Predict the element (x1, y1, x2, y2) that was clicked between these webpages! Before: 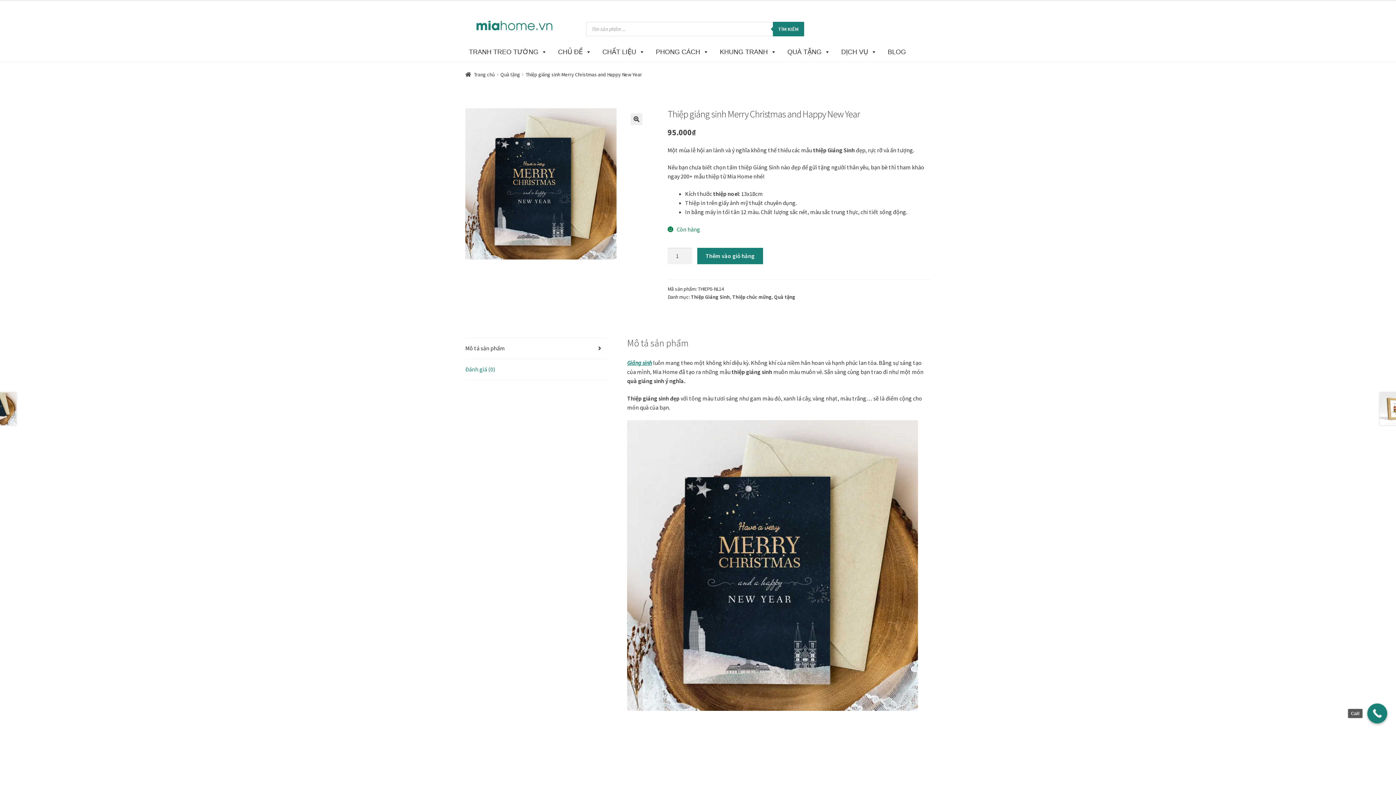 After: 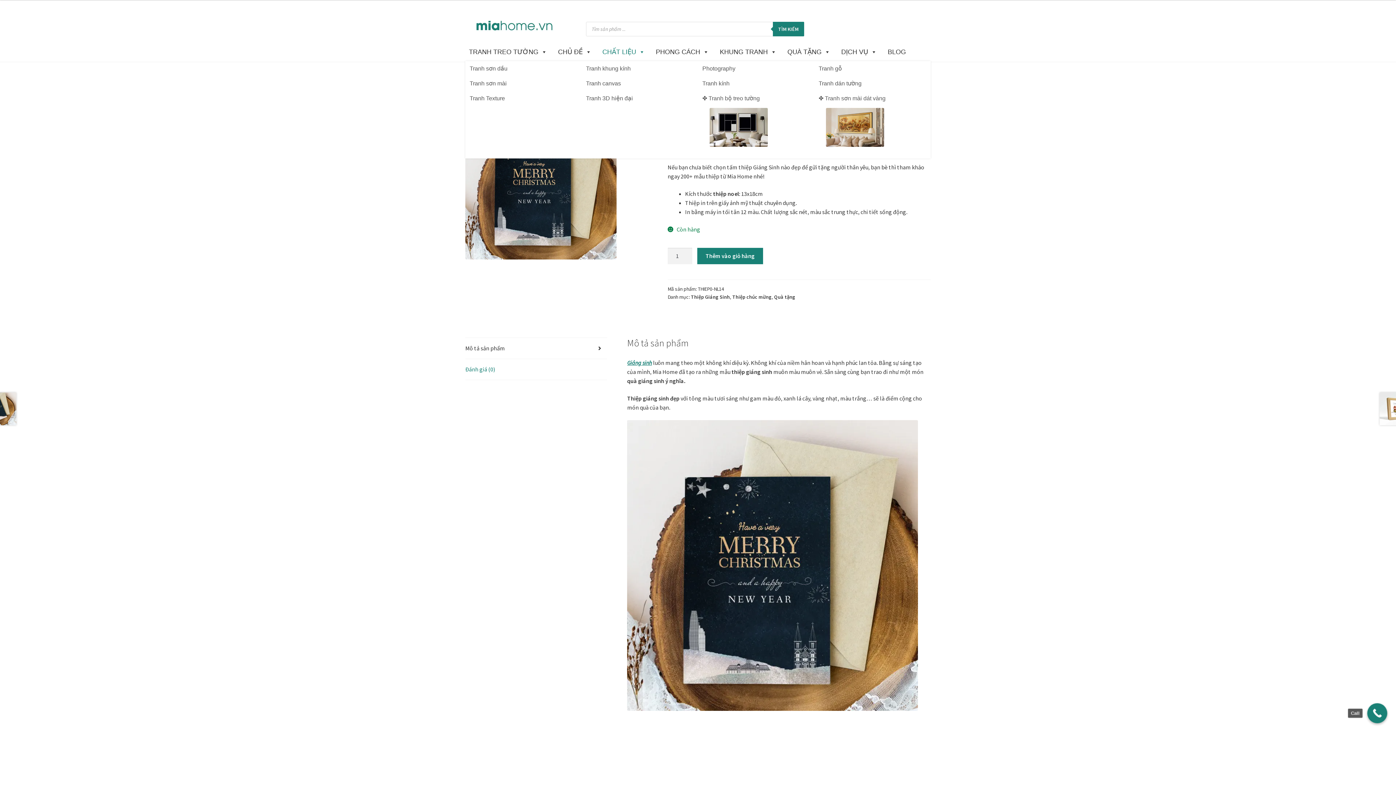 Action: bbox: (598, 43, 648, 61) label: CHẤT LIỆU